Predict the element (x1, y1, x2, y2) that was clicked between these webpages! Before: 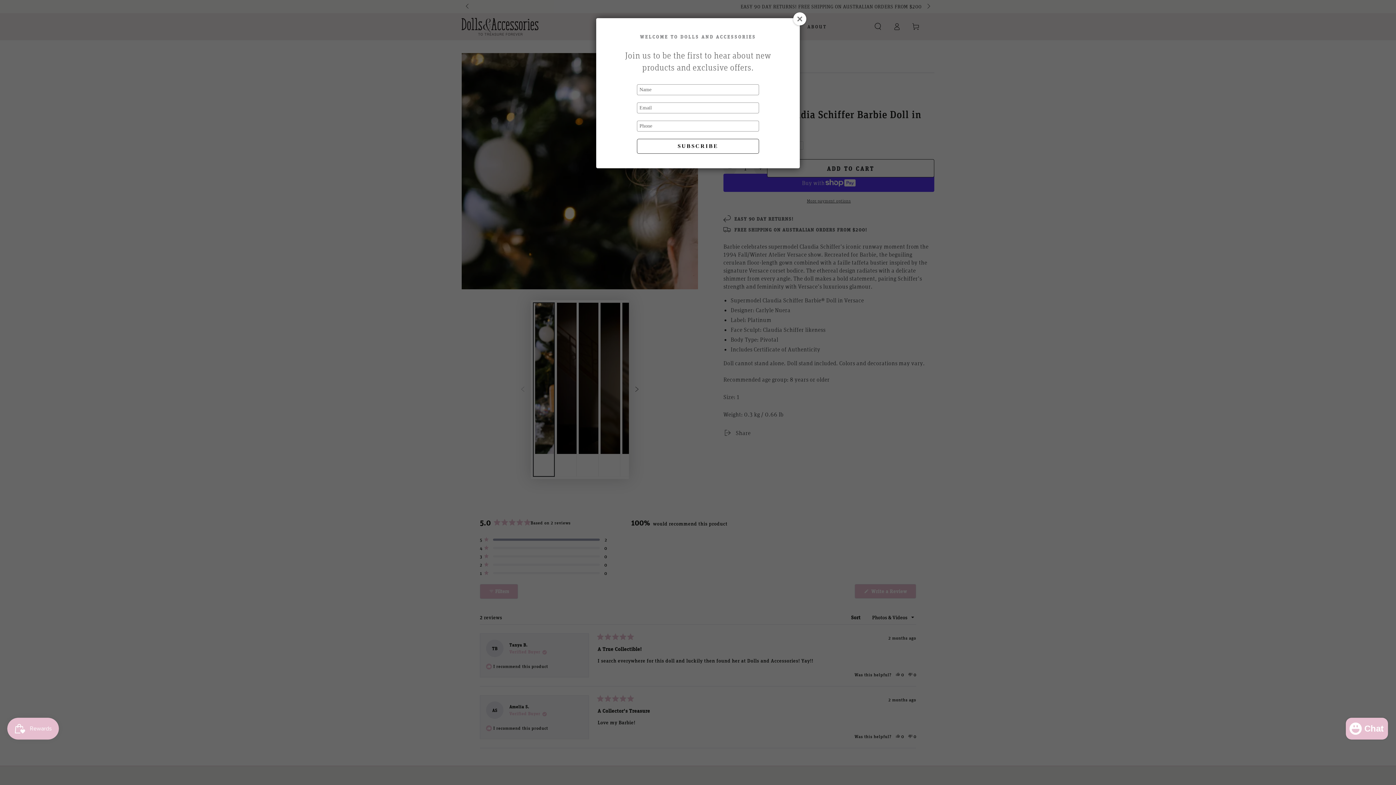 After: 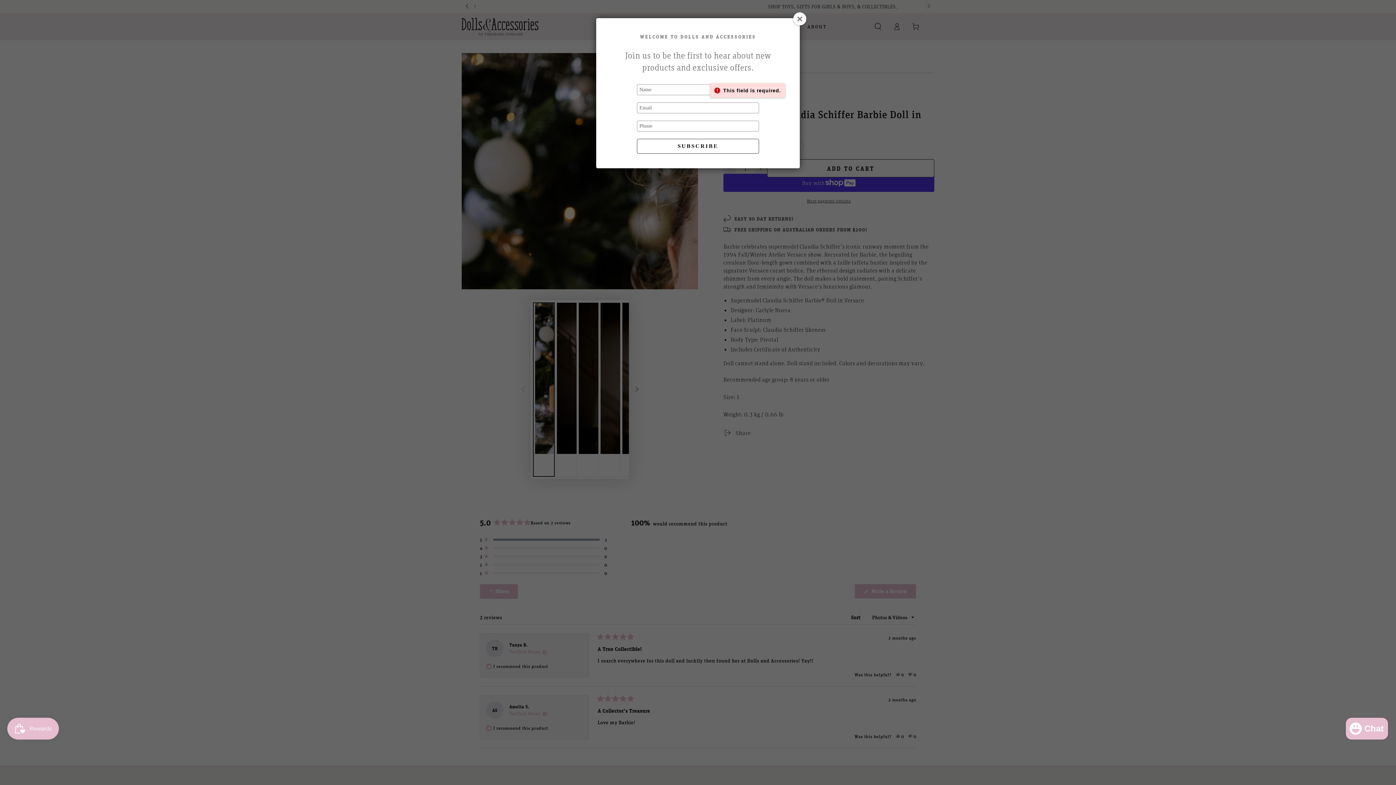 Action: bbox: (637, 138, 759, 153) label: SUBSCRIBE